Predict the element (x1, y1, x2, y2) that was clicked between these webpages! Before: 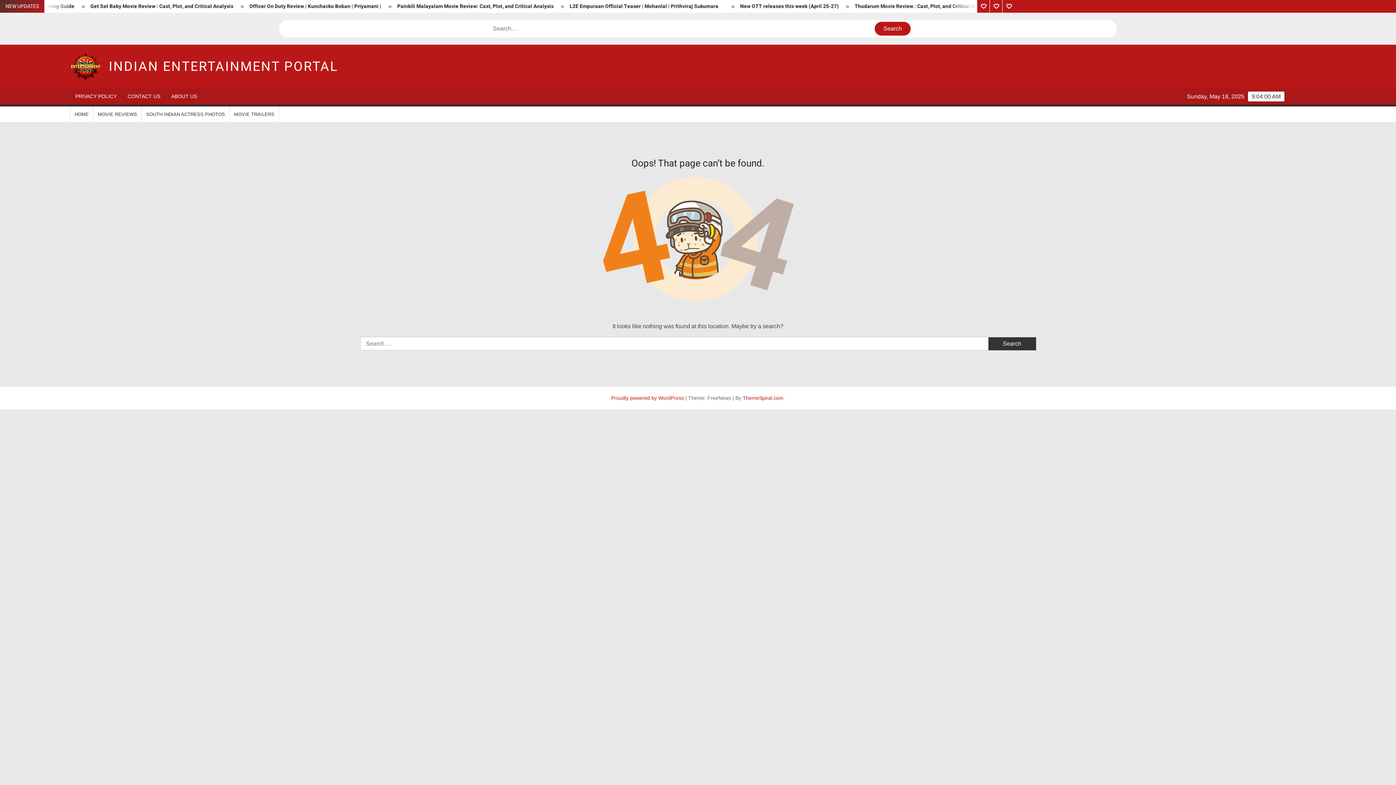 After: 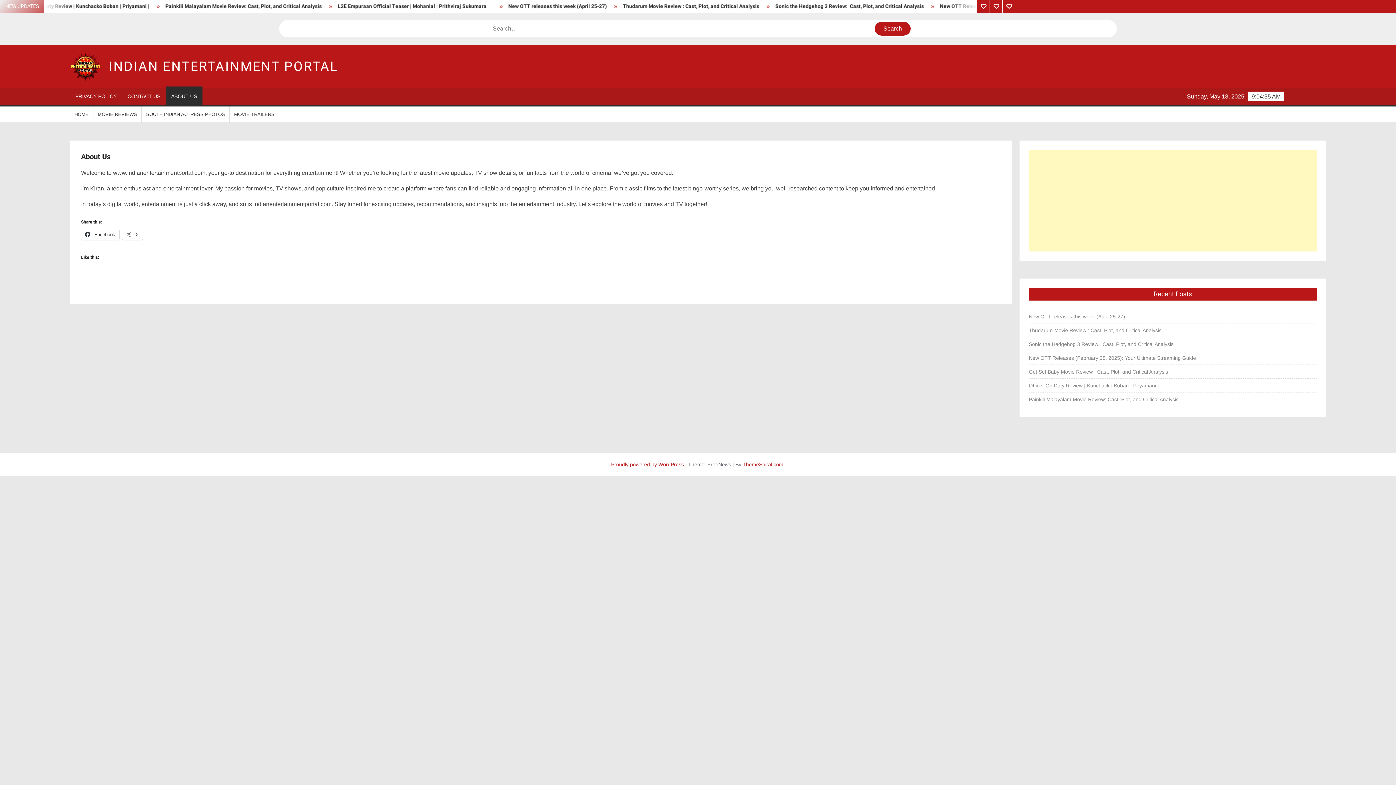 Action: bbox: (1002, 0, 1015, 12) label: About Us